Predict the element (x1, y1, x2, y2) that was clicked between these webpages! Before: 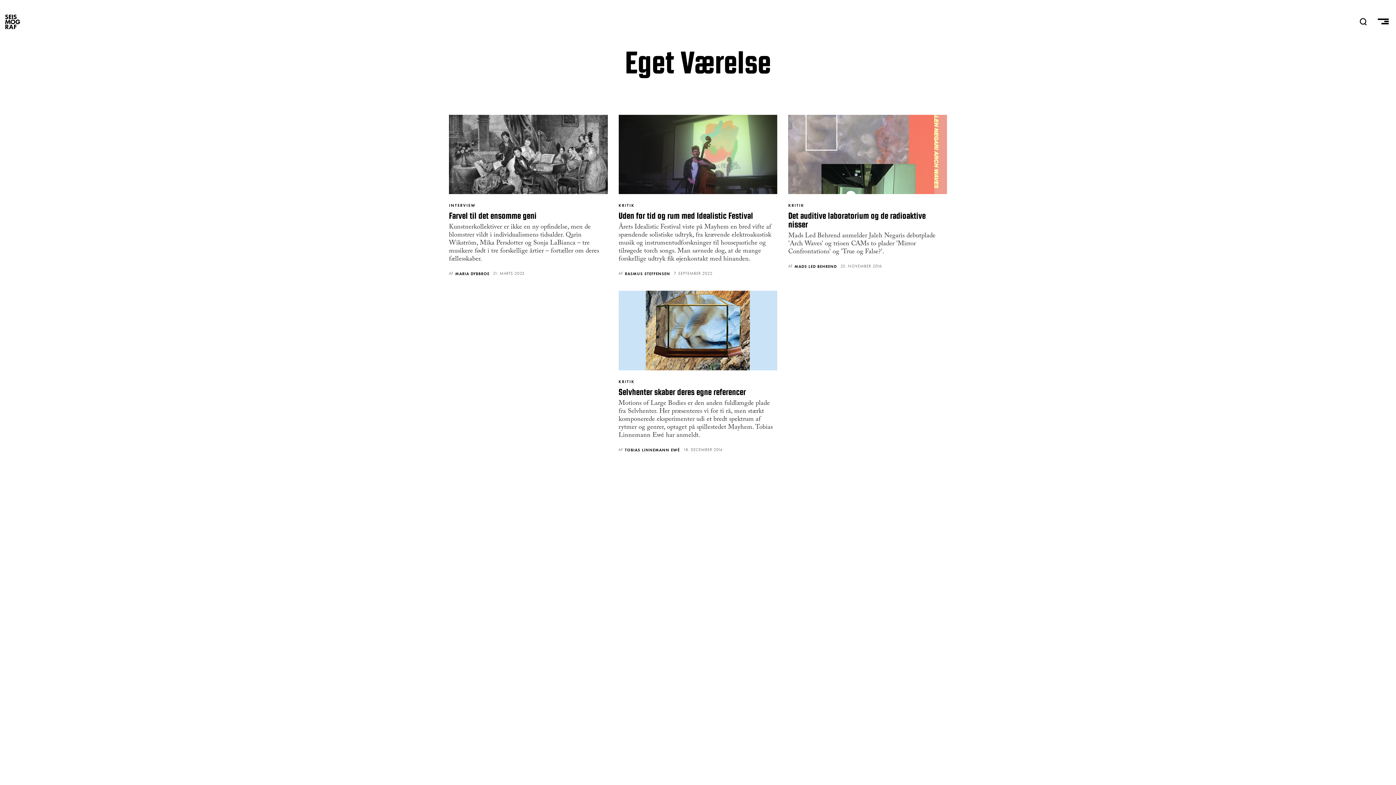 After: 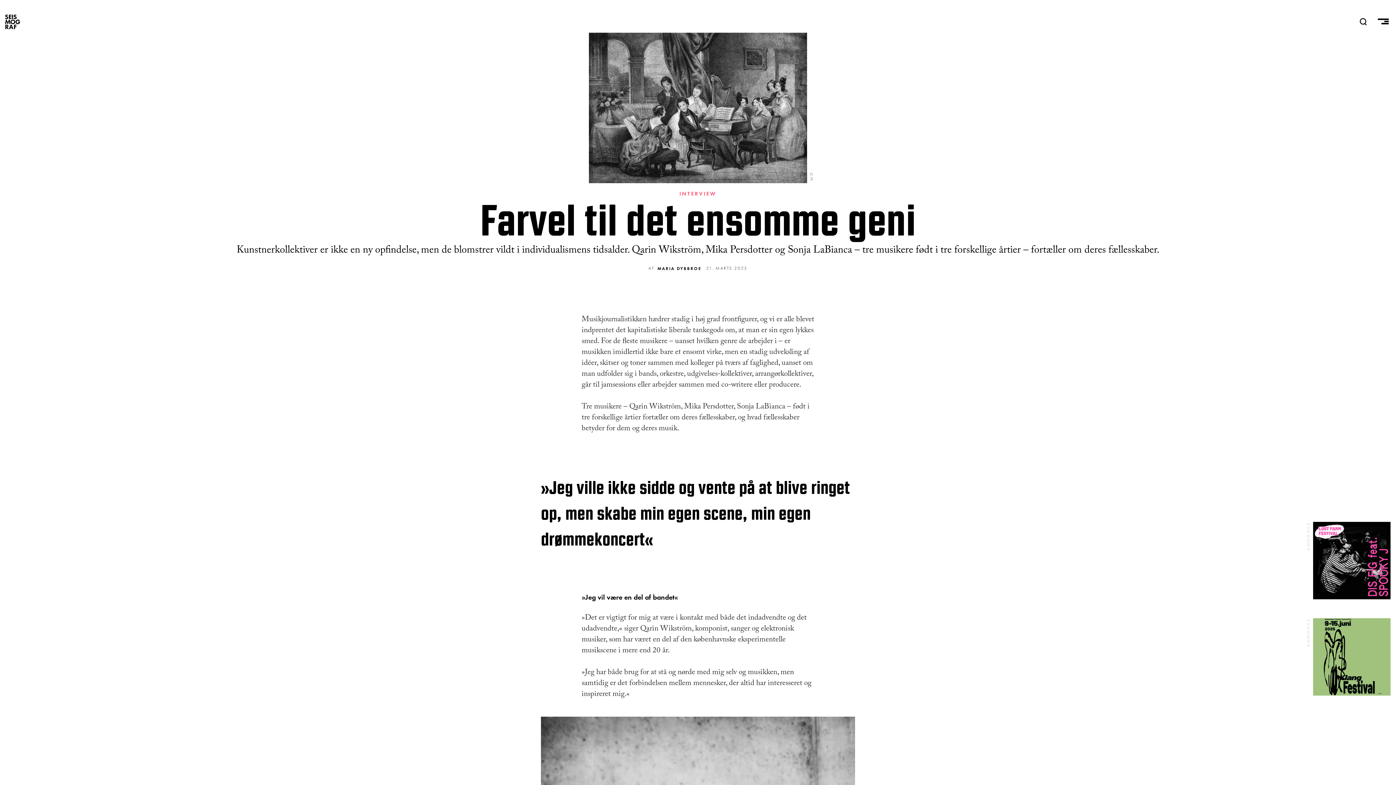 Action: label: INTERVIEW
Farvel til det ensomme geni

Kunstnerkollektiver er ikke en ny opfindelse, men de blomstrer vildt i individualismens tidsalder. Qarin Wikström, Mika Persdotter og Sonja LaBianca – tre musikere født i tre forskellige årtier – fortæller om deres fællesskaber. bbox: (449, 114, 607, 267)